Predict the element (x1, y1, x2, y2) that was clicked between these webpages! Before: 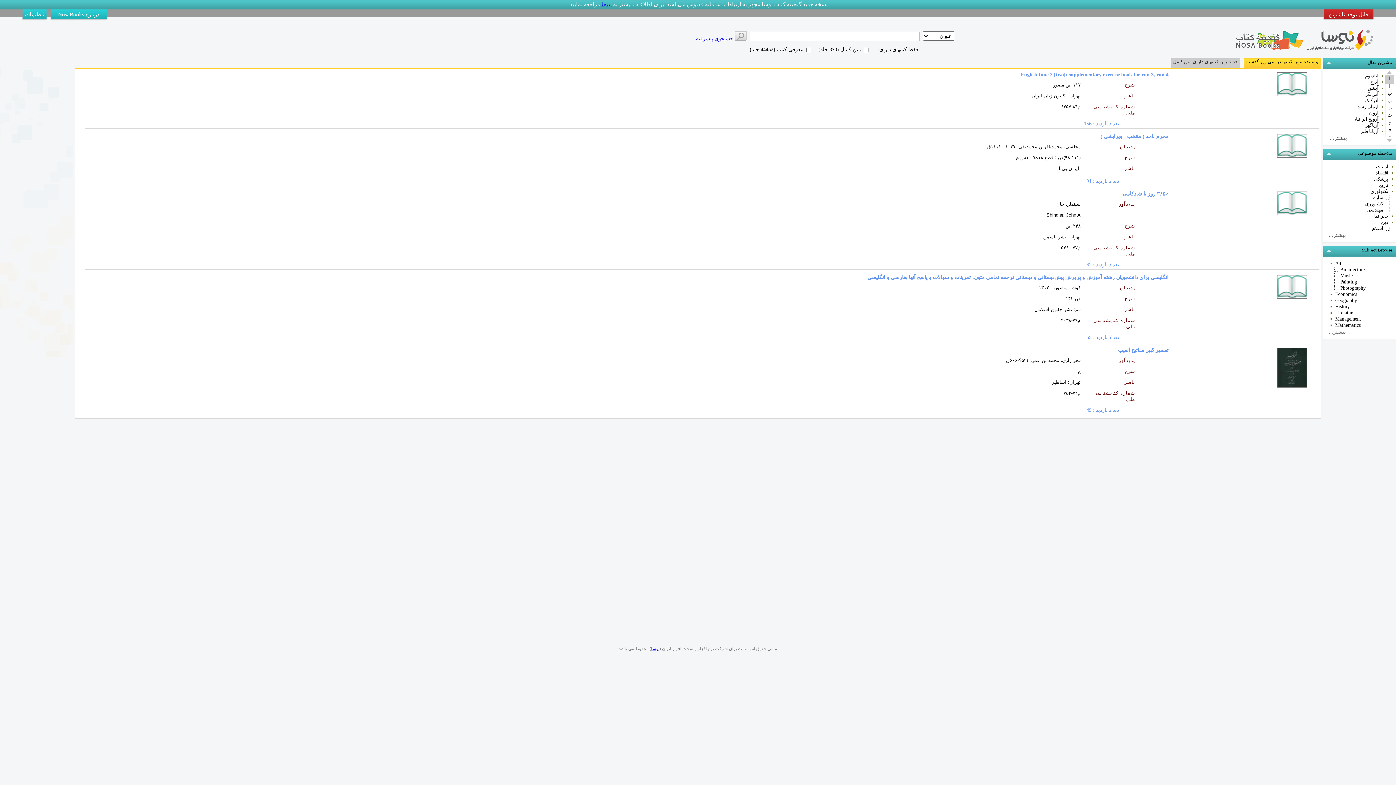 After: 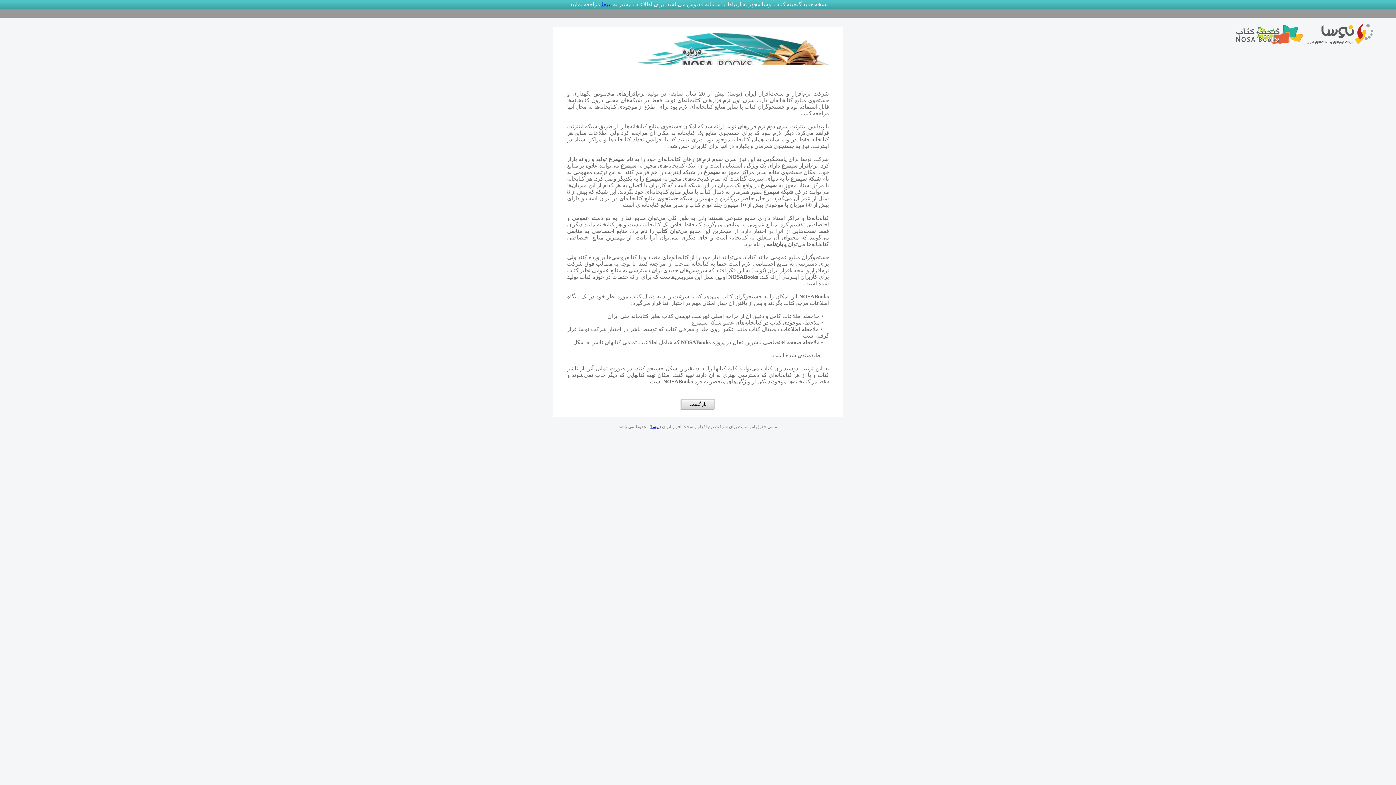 Action: bbox: (58, 11, 99, 17) label: درباره NosaBooks